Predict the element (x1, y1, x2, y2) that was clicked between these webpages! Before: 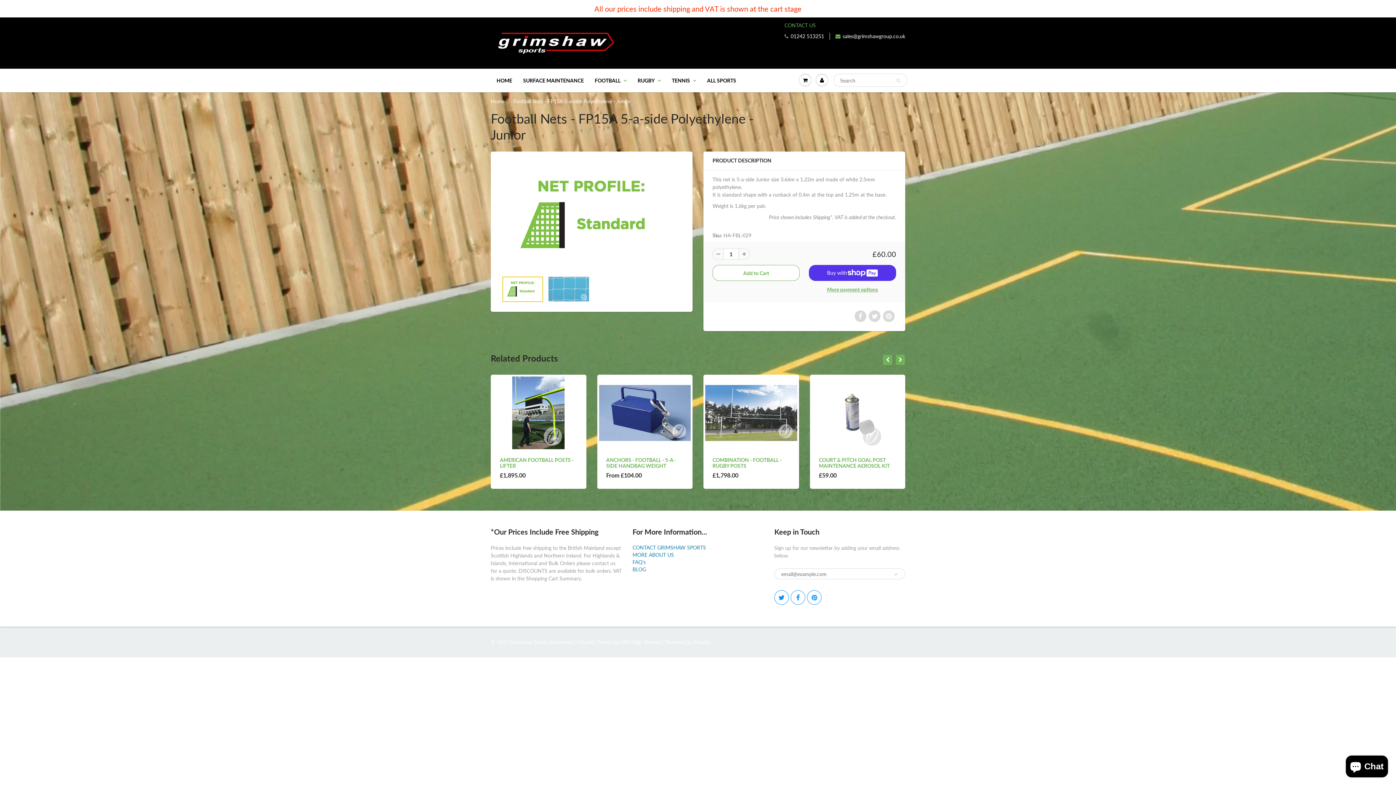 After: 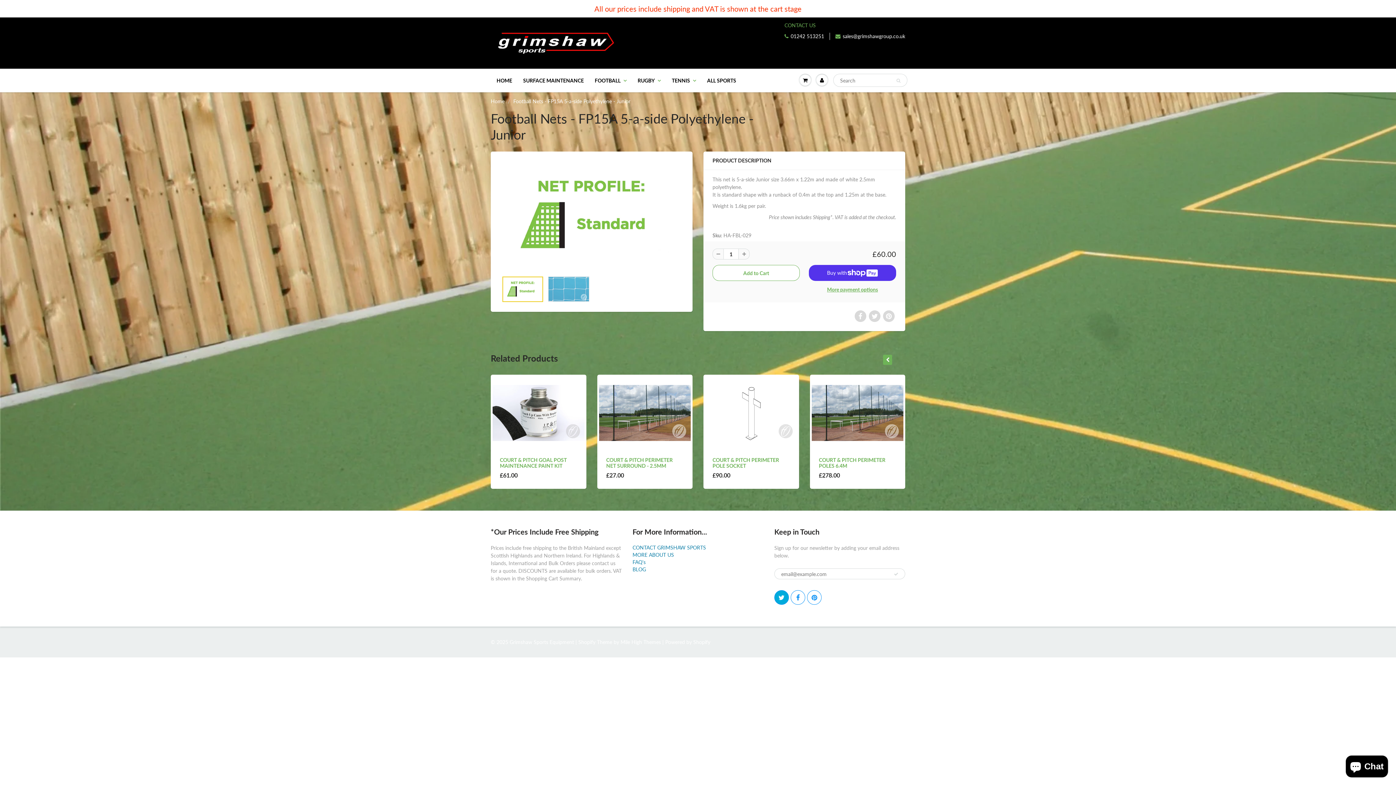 Action: bbox: (774, 590, 789, 605)